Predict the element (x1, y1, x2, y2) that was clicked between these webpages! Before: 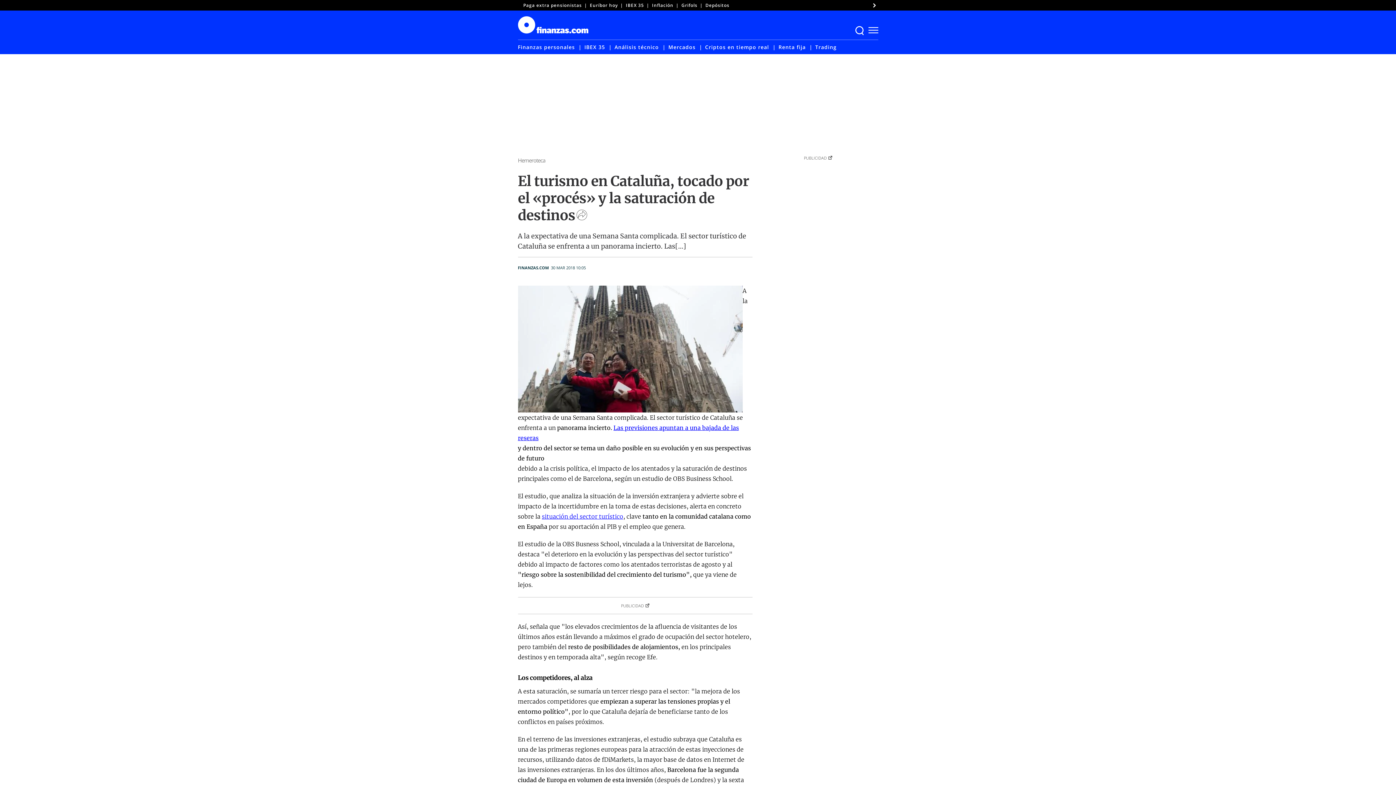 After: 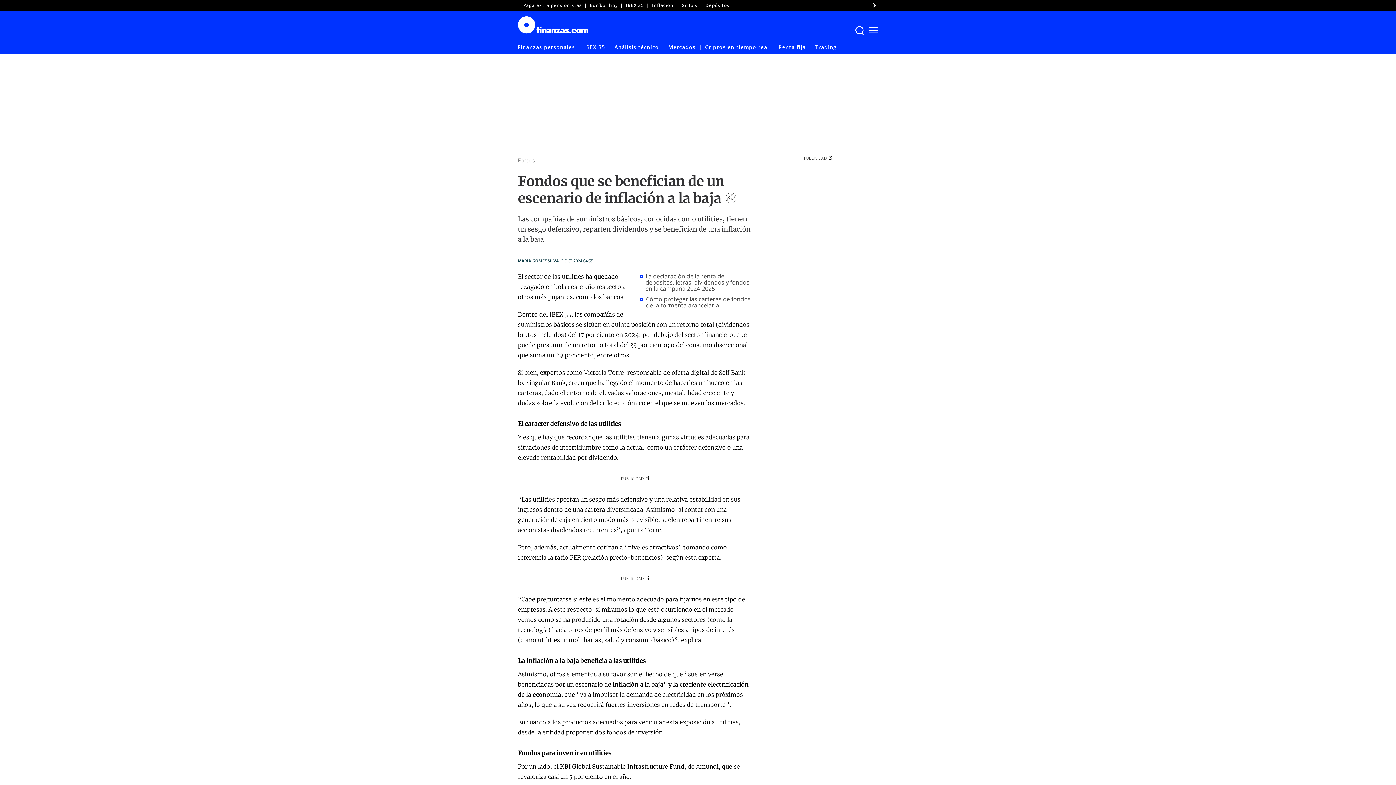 Action: label: Inflación bbox: (652, 2, 673, 8)